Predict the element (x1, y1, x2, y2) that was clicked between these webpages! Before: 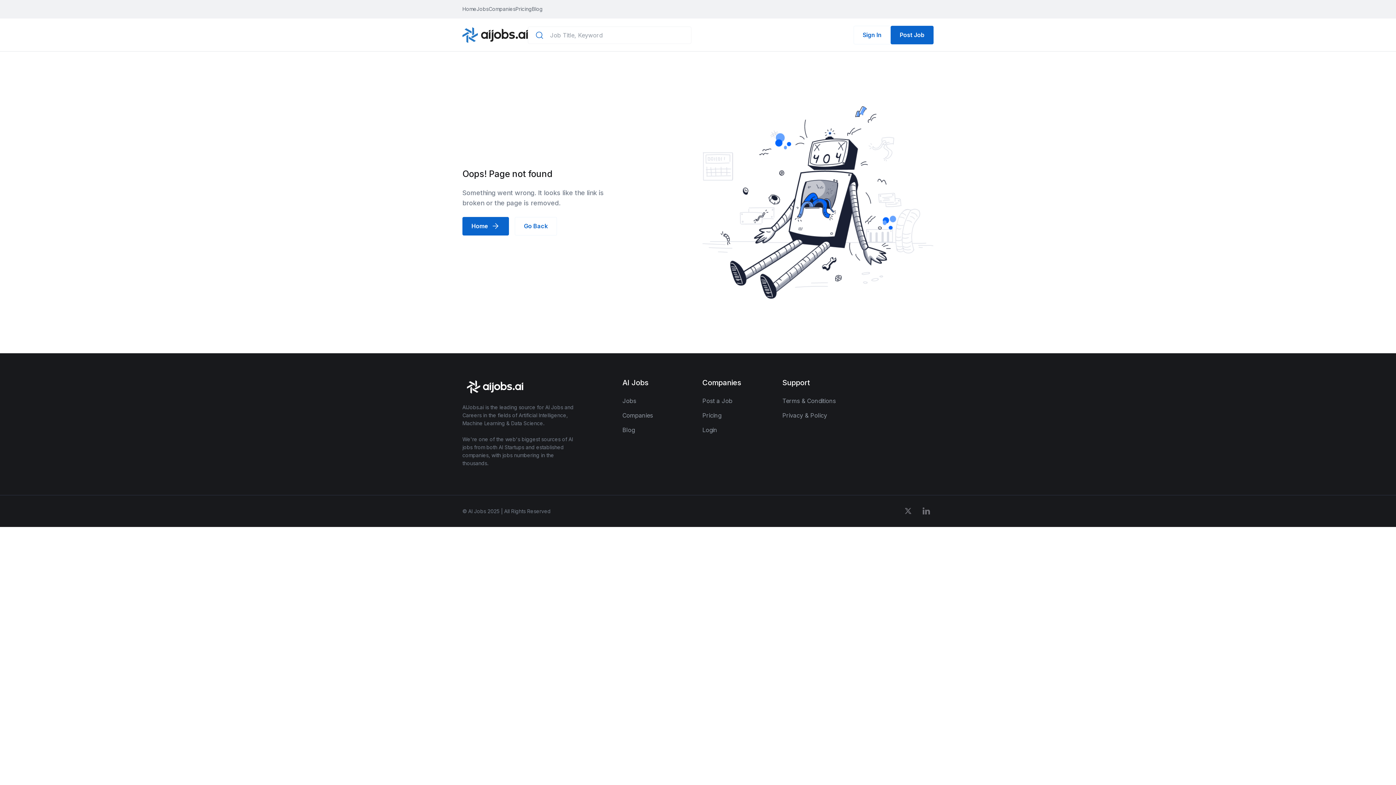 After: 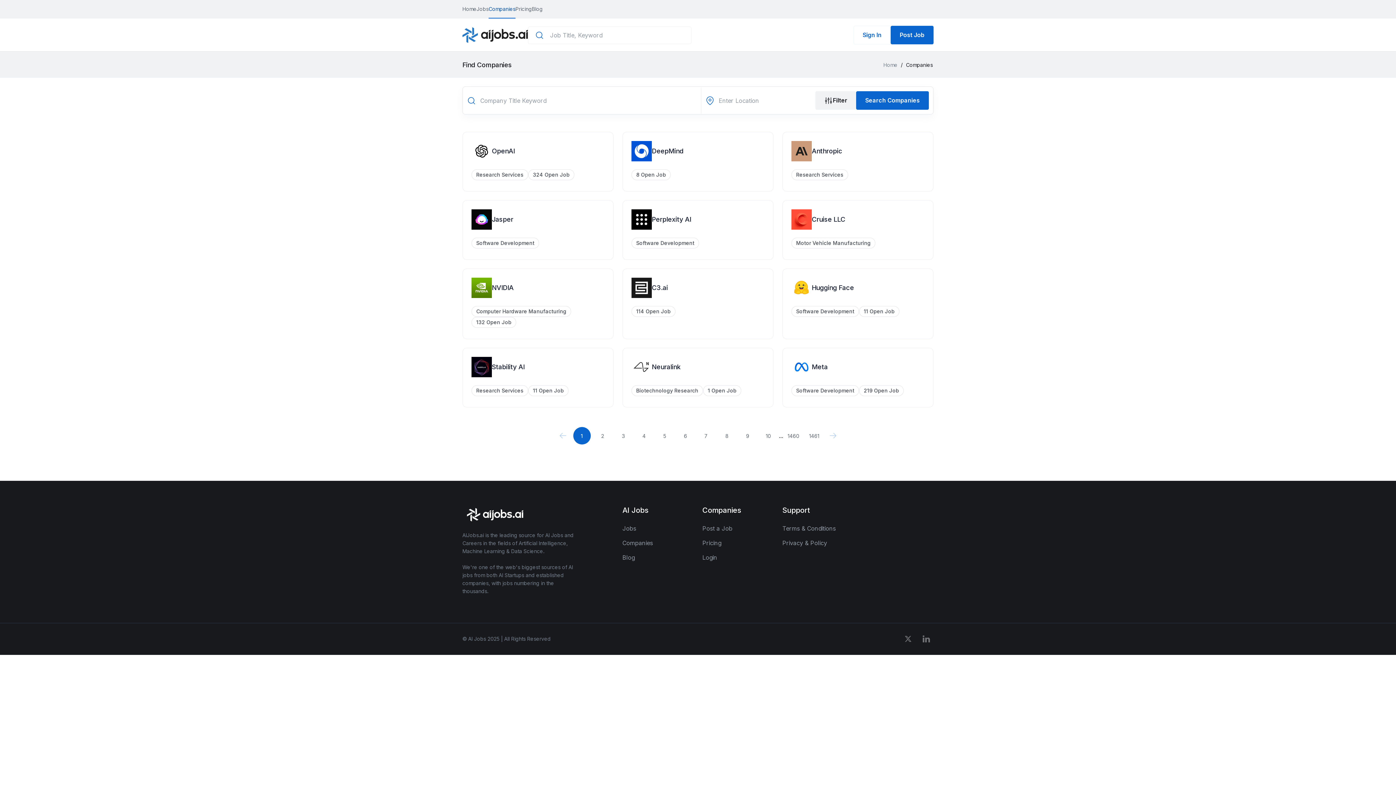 Action: bbox: (622, 411, 693, 419) label: Companies